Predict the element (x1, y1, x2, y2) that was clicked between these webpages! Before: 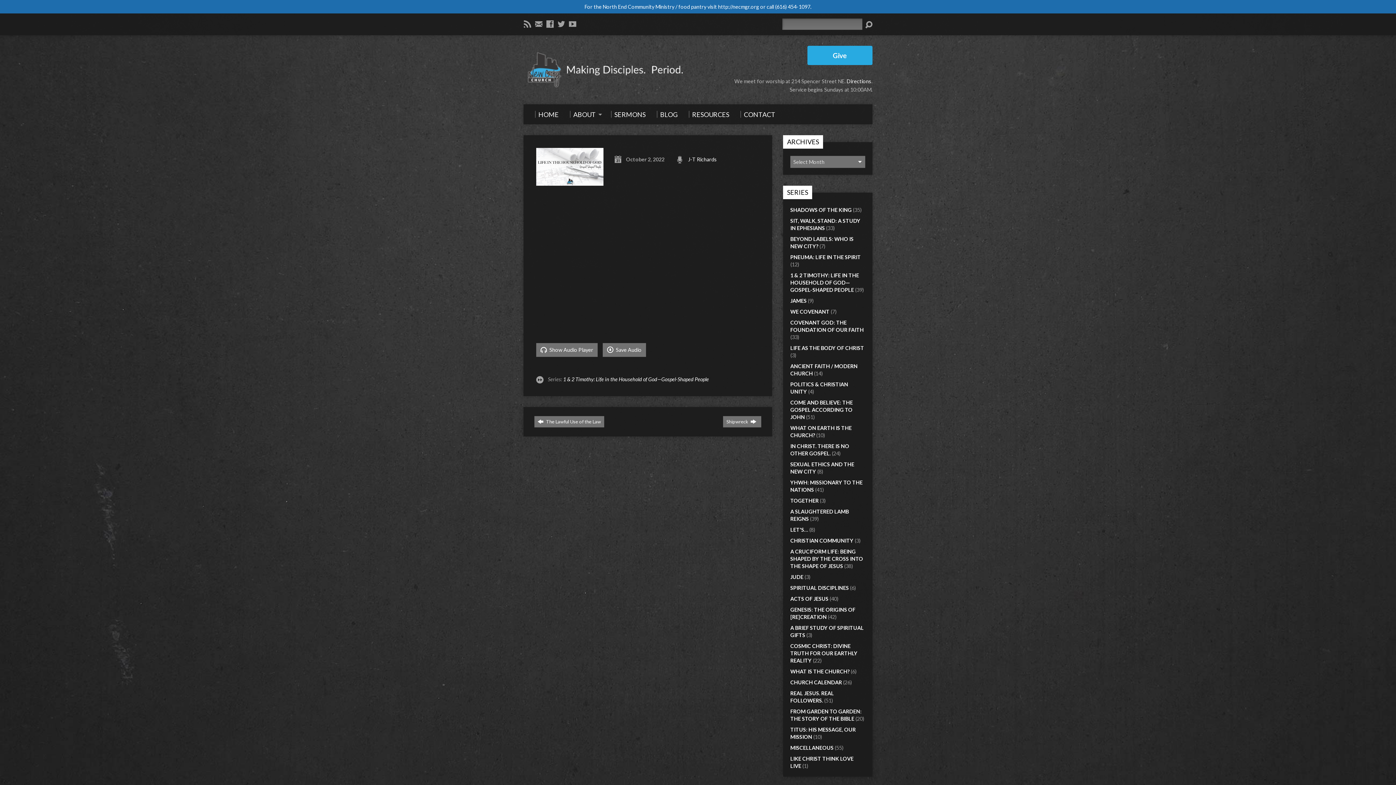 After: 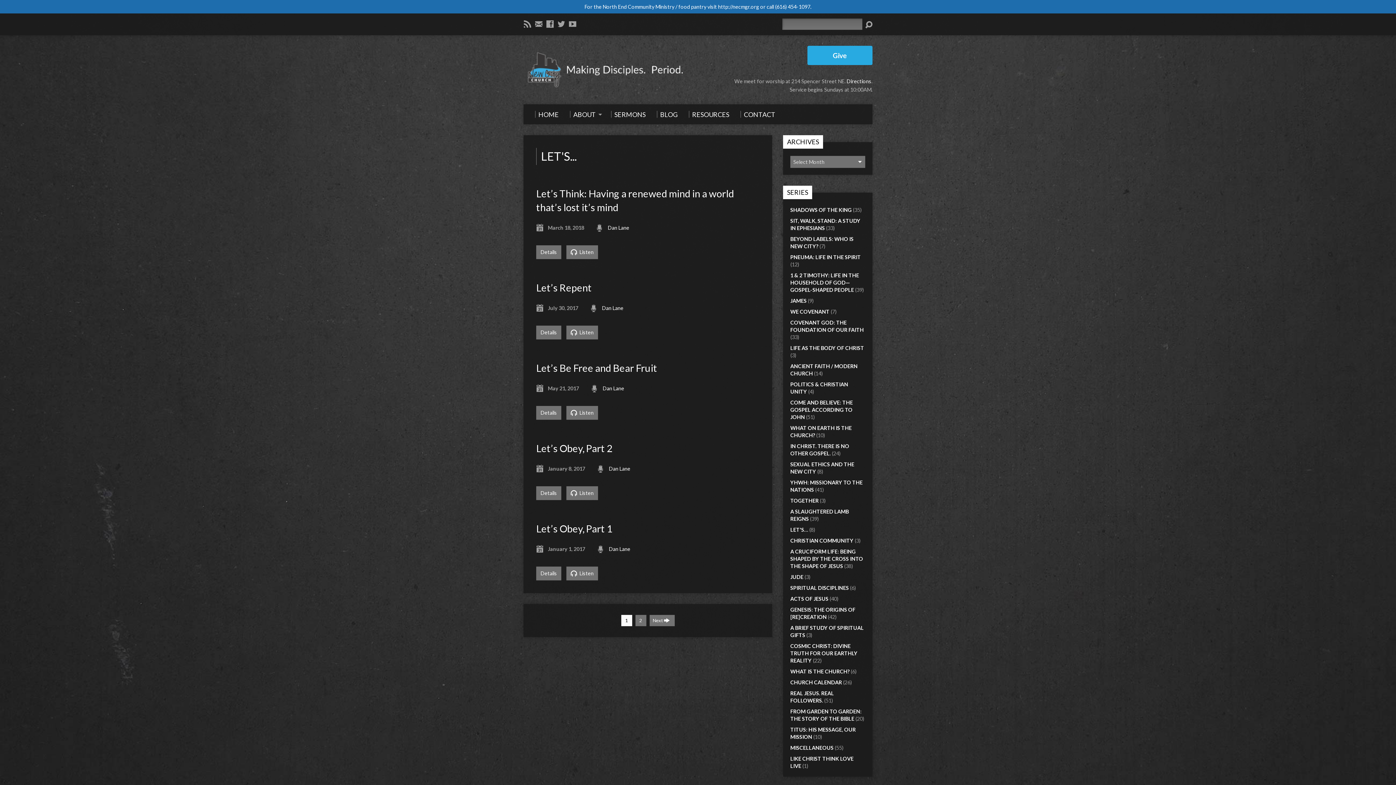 Action: label: LET'S… bbox: (790, 527, 808, 533)